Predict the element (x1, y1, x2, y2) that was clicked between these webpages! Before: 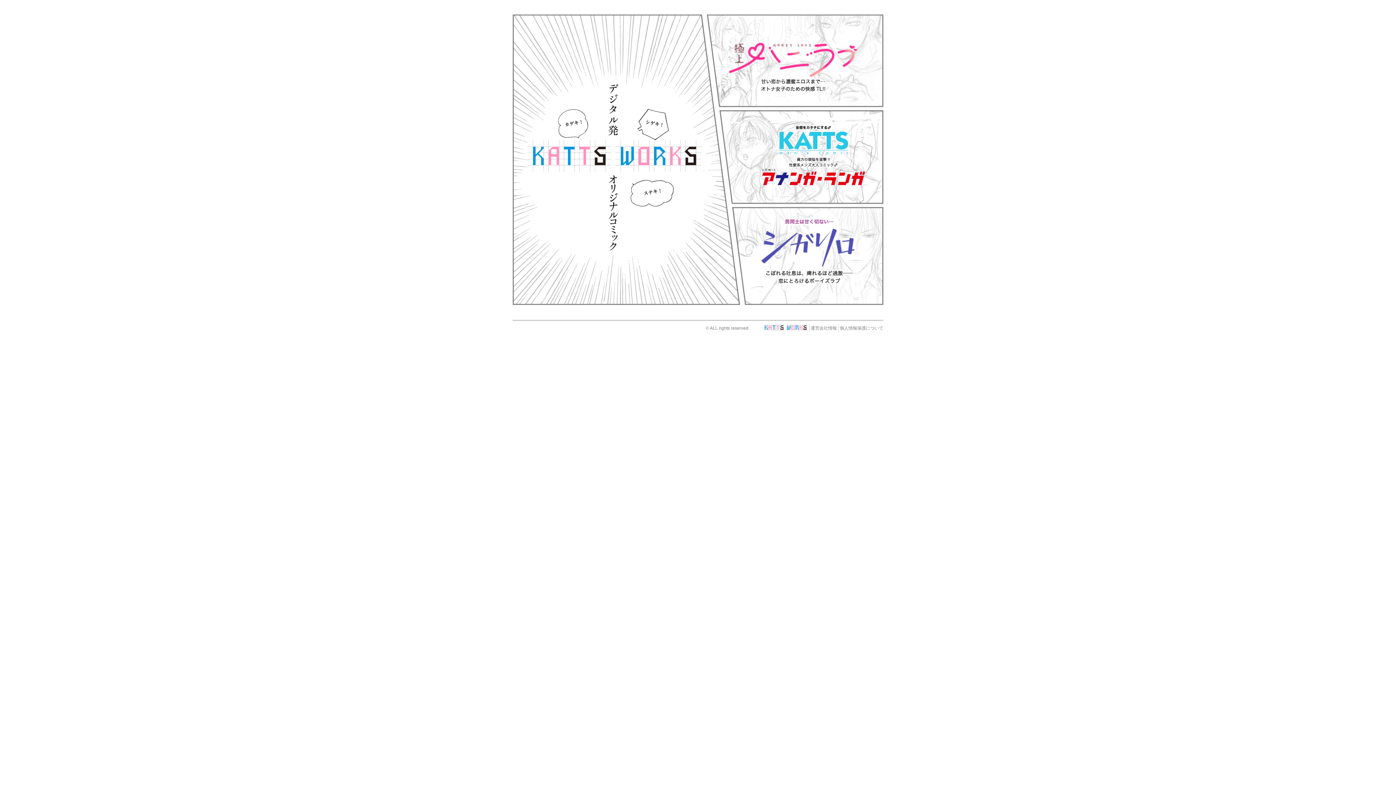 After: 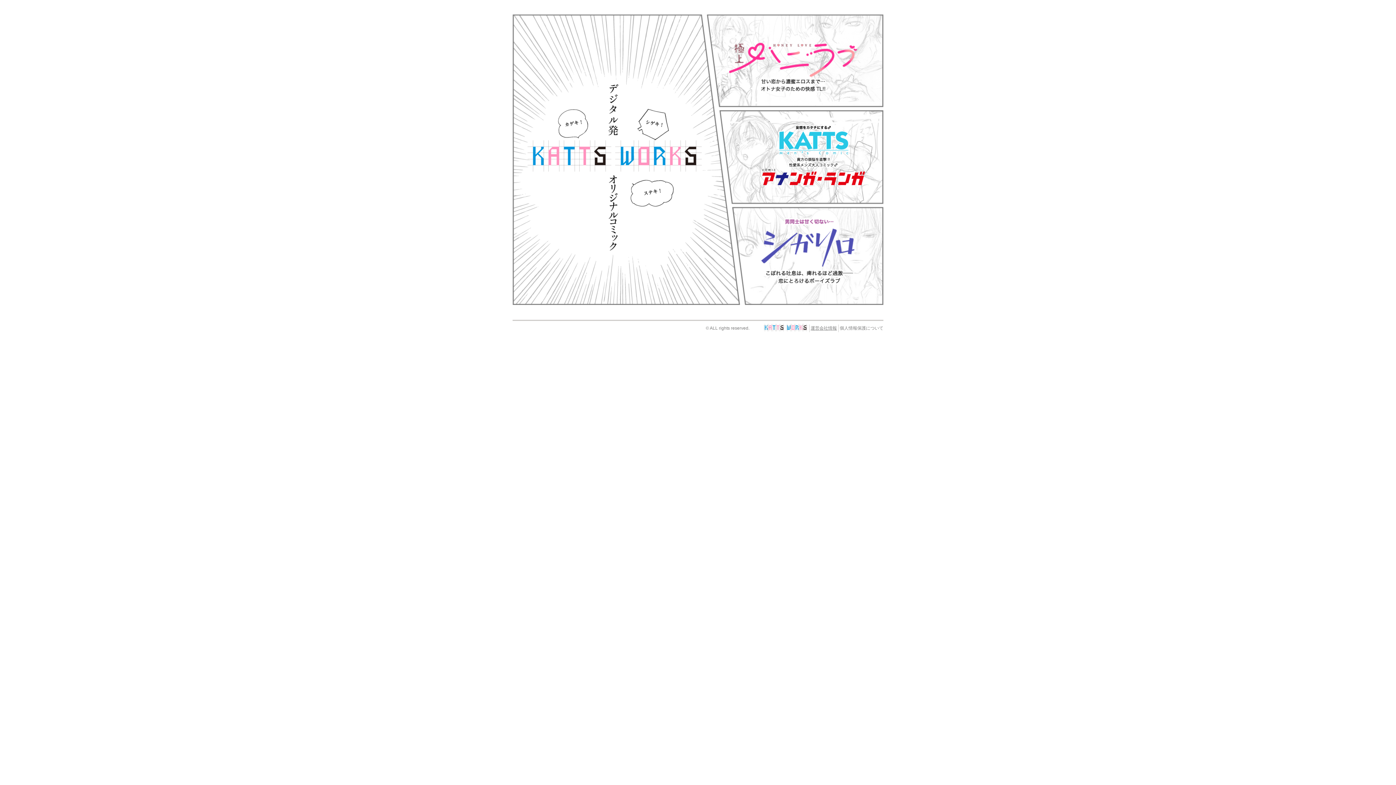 Action: bbox: (810, 325, 837, 330) label: 運営会社情報